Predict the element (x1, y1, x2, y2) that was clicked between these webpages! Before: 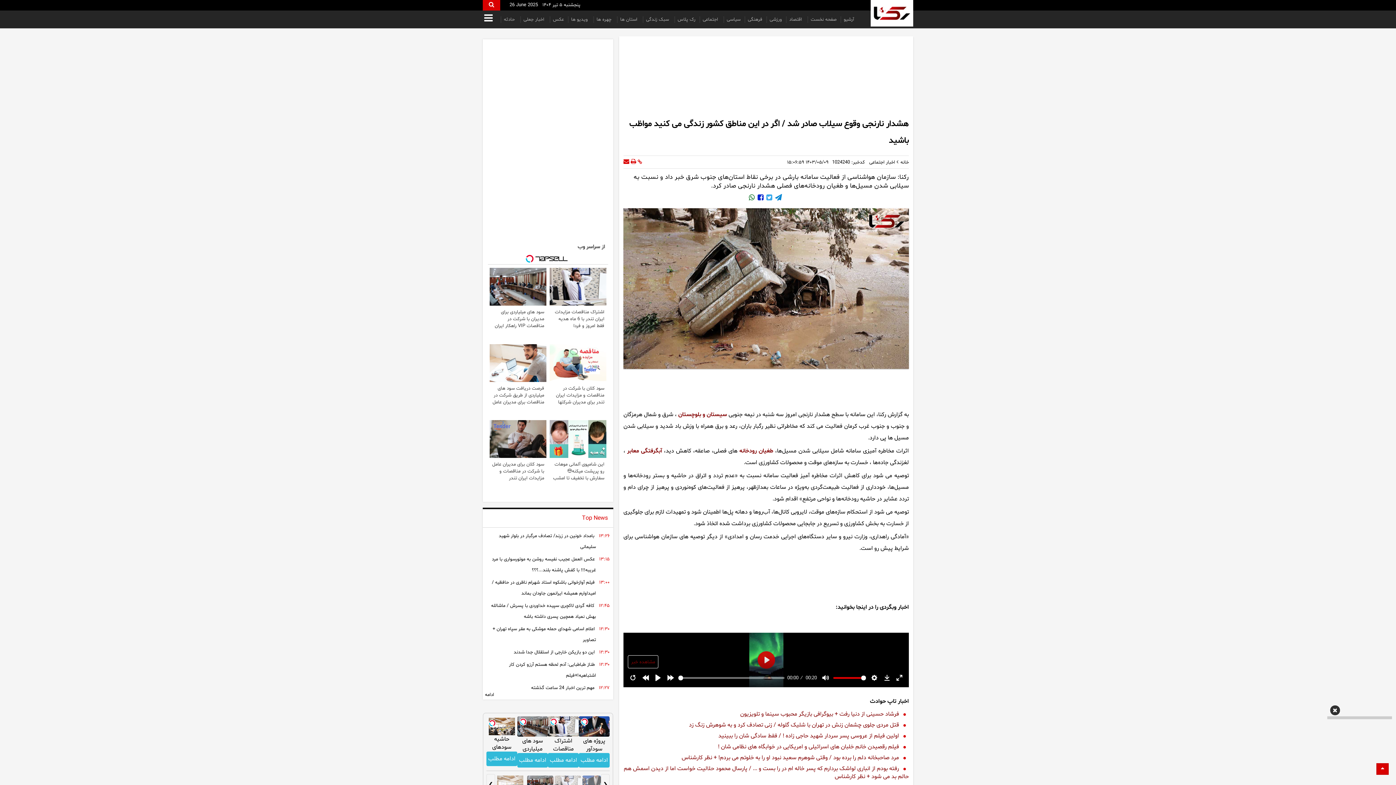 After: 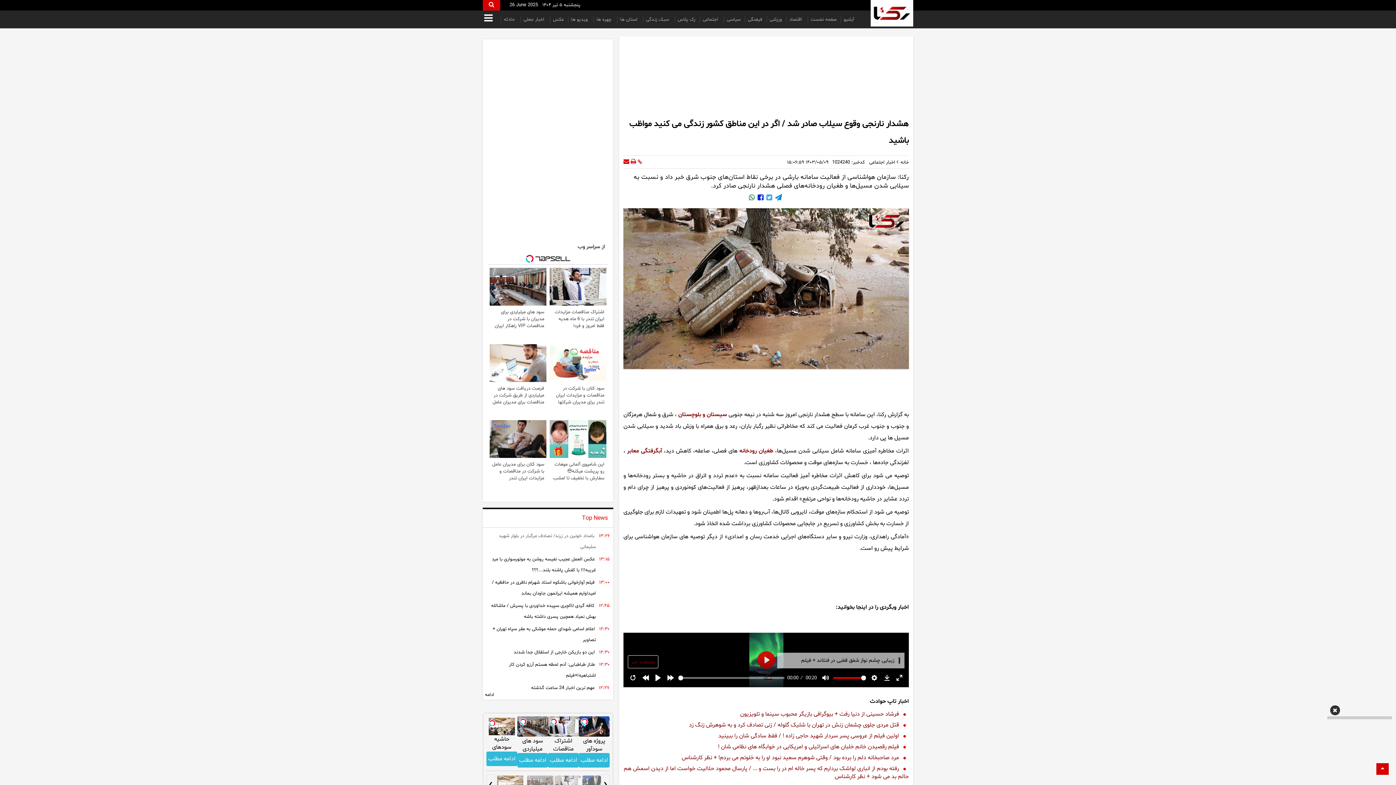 Action: label: بامداد خونین در زرند/ تصادف مرگبار در بلوار شهید سلیمانی bbox: (486, 533, 595, 555)